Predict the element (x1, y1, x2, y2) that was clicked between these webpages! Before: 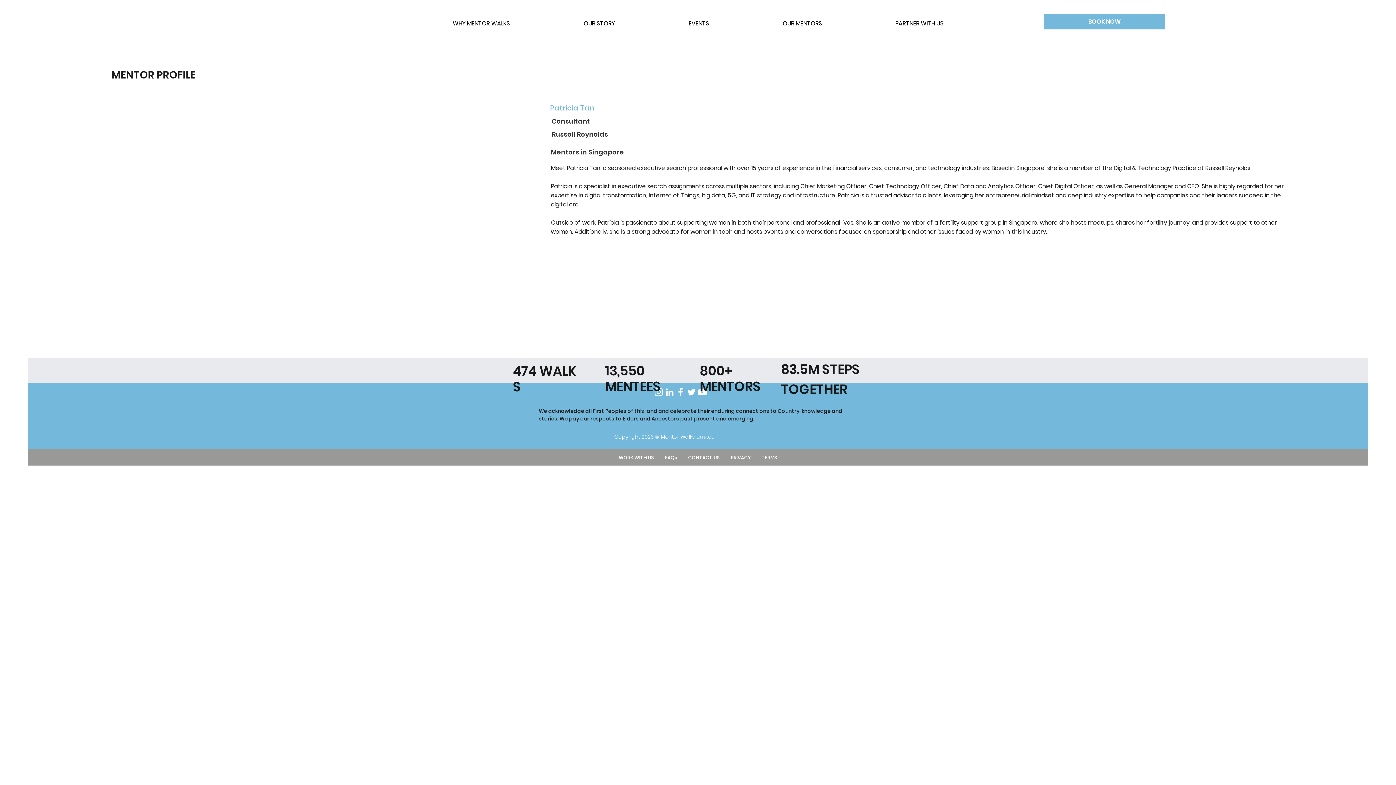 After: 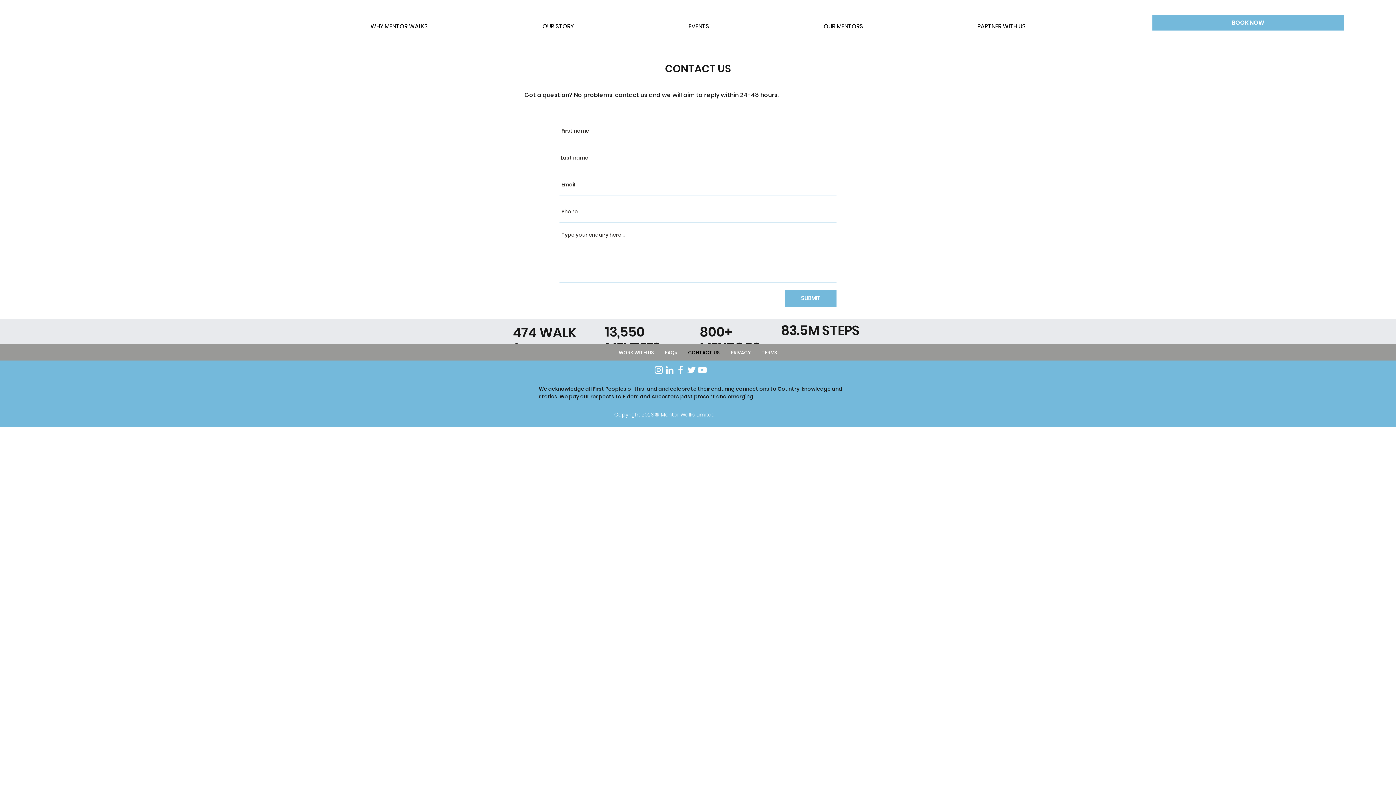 Action: label: CONTACT US bbox: (682, 450, 725, 465)